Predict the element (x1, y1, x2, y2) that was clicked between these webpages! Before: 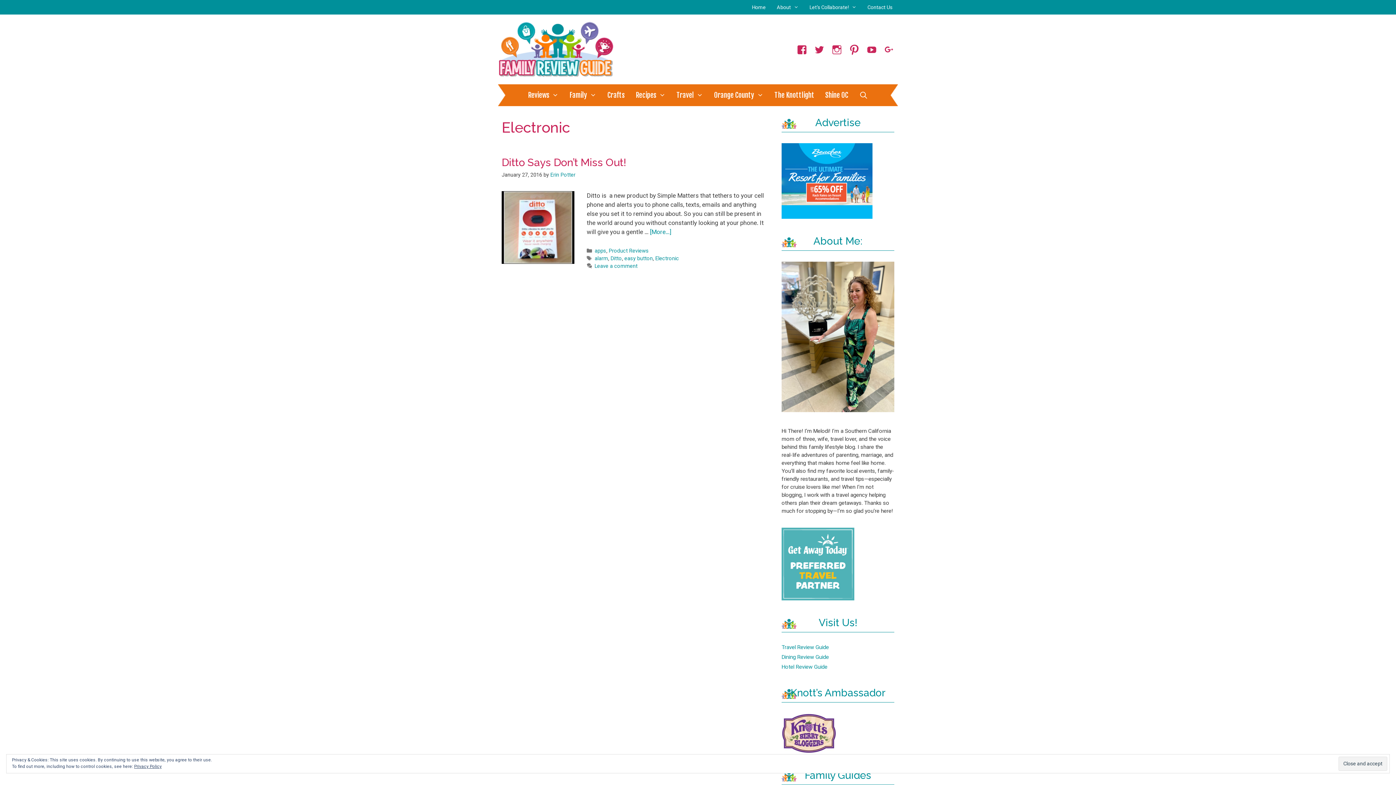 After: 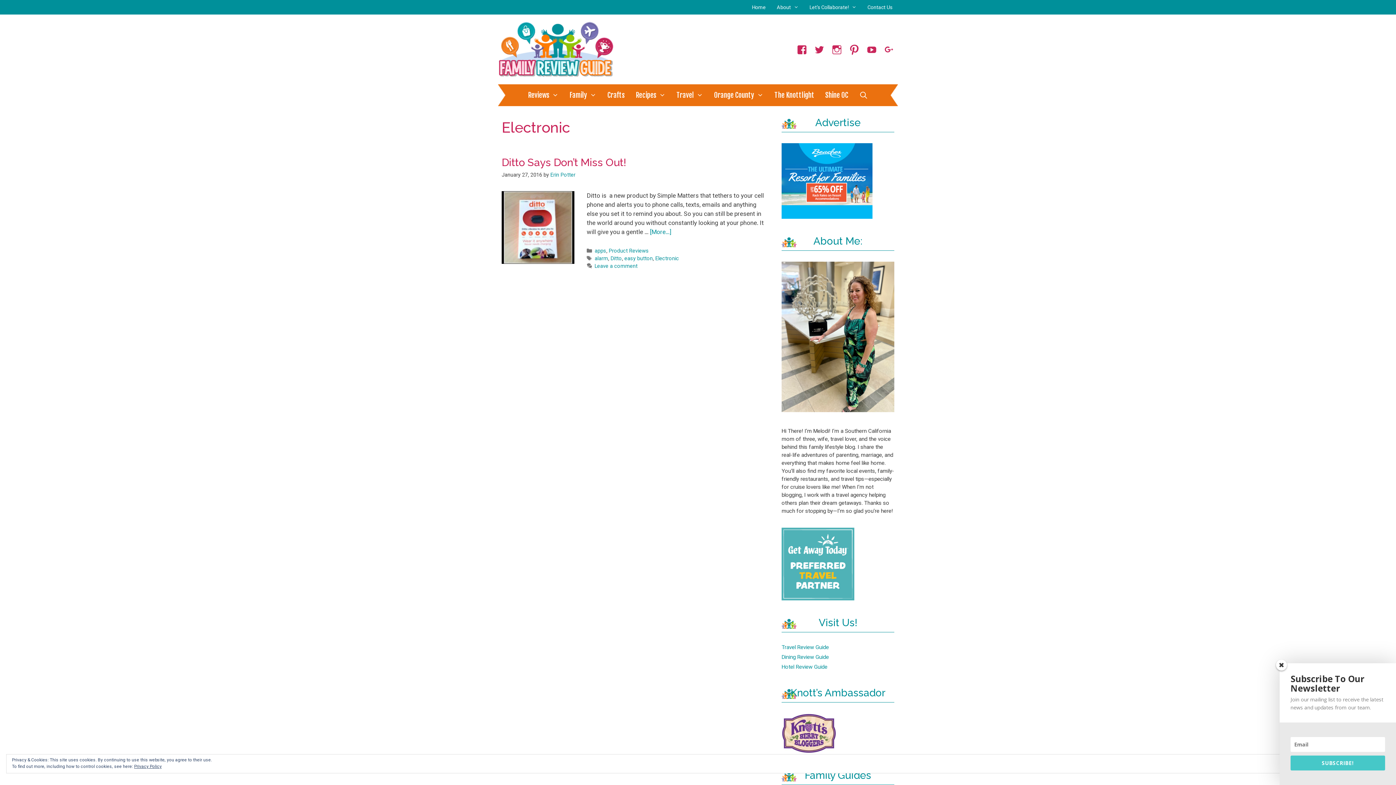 Action: bbox: (849, 44, 859, 55) label: View foodfamtravel’s profile on Pinterest